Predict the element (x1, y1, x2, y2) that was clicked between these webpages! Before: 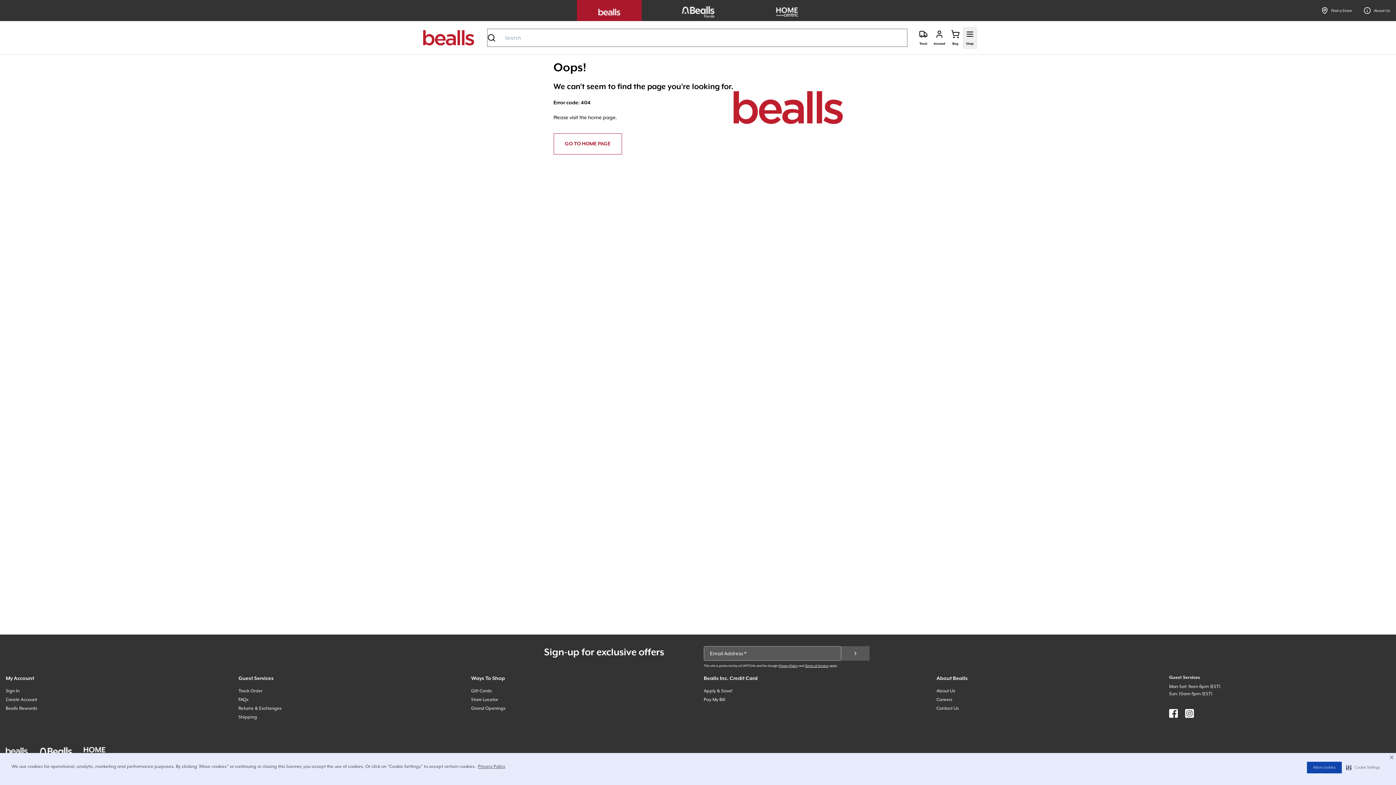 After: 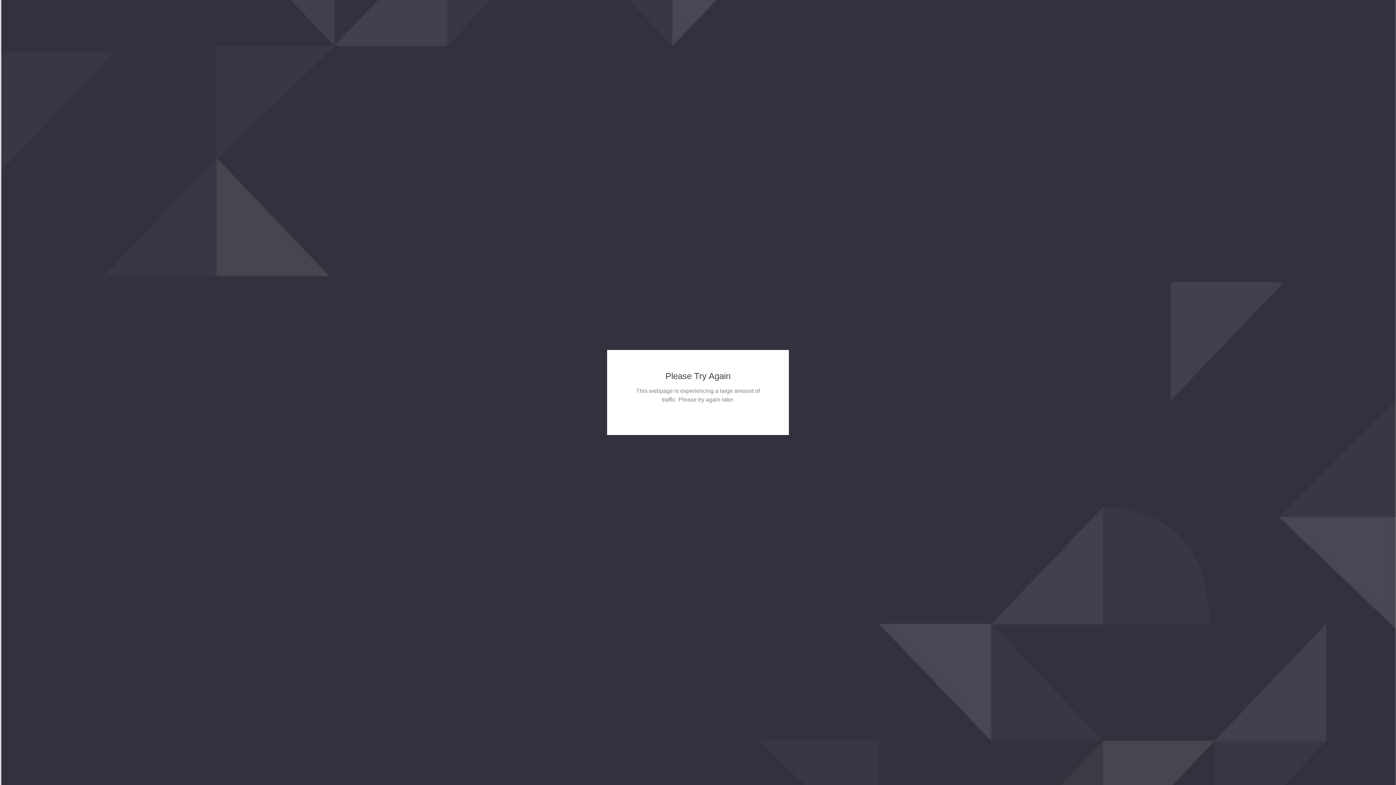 Action: bbox: (936, 688, 955, 693) label: About Us